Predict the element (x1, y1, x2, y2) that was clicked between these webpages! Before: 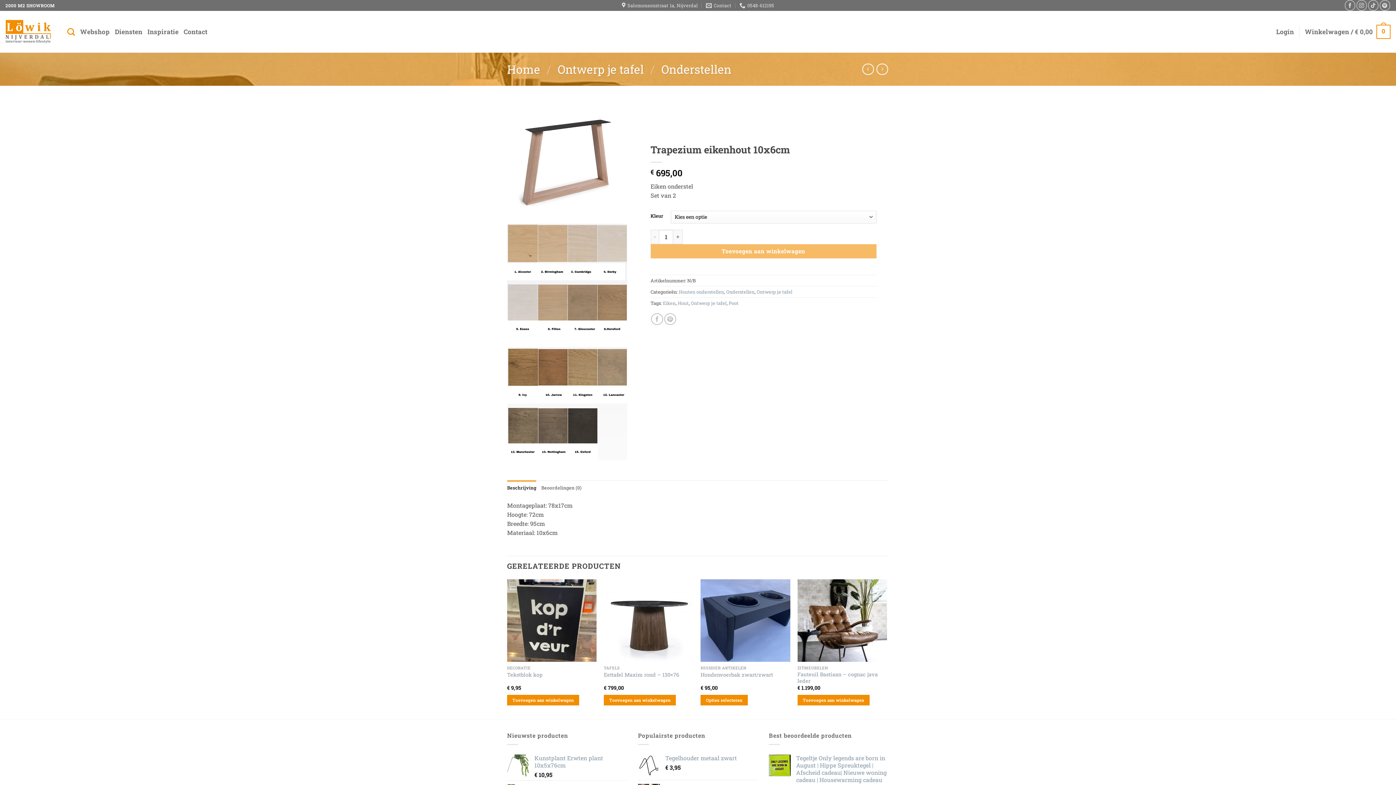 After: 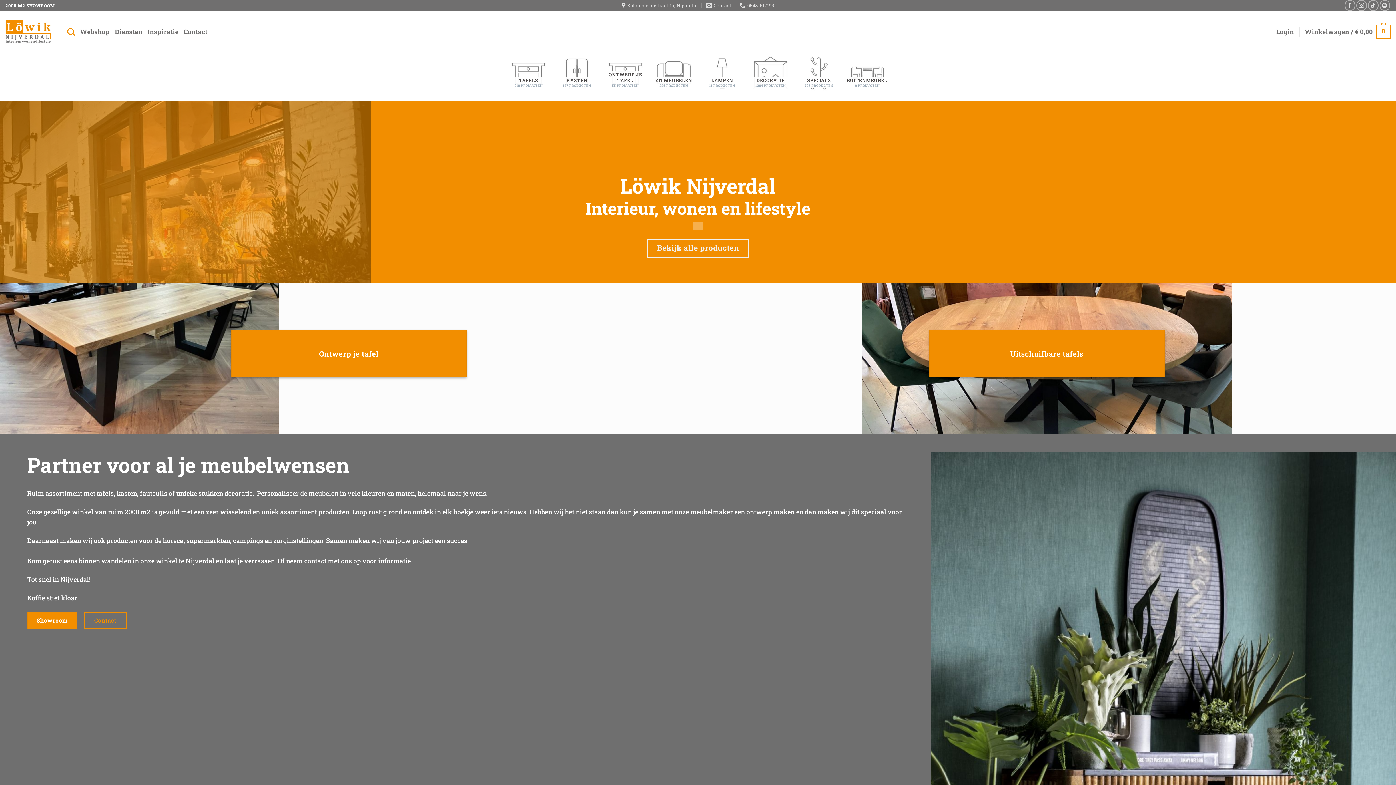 Action: bbox: (5, 19, 56, 43)